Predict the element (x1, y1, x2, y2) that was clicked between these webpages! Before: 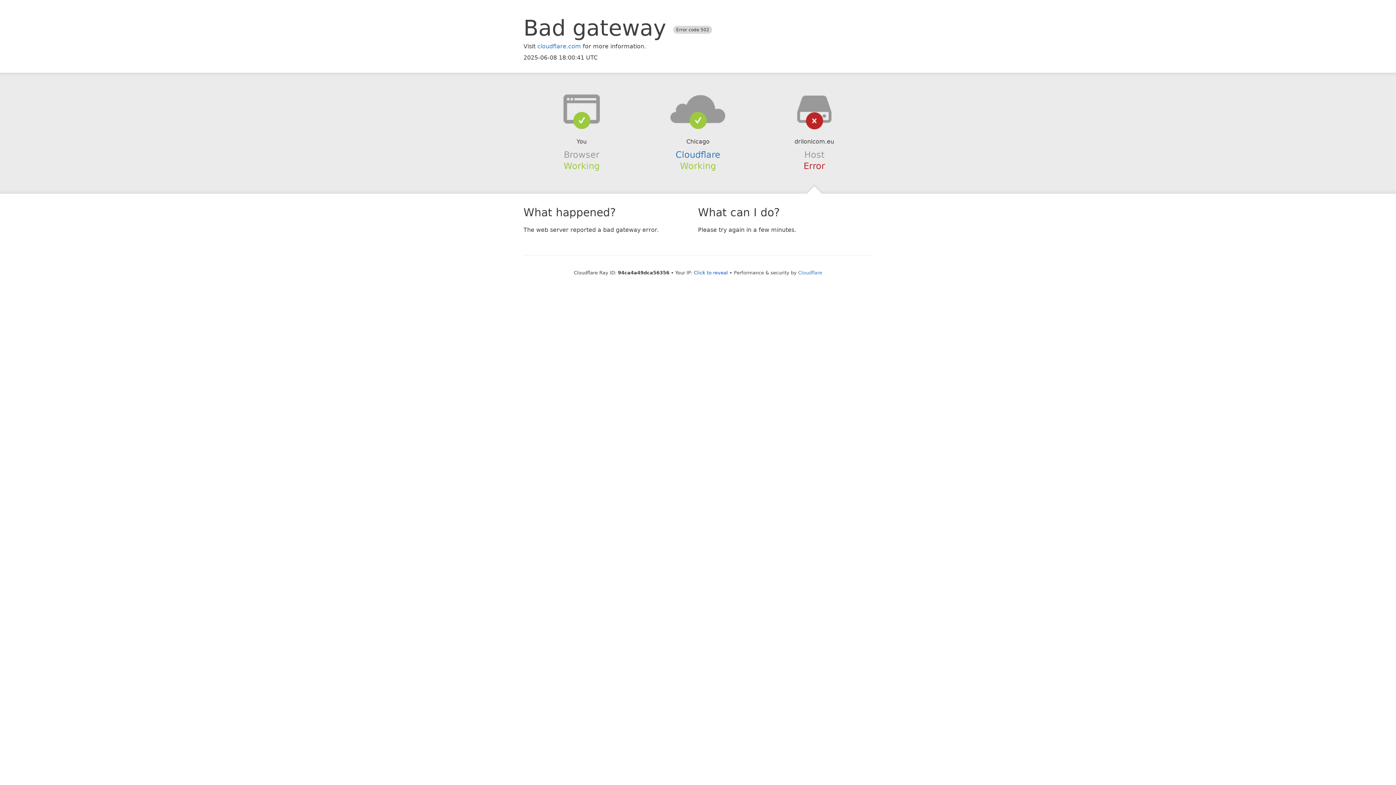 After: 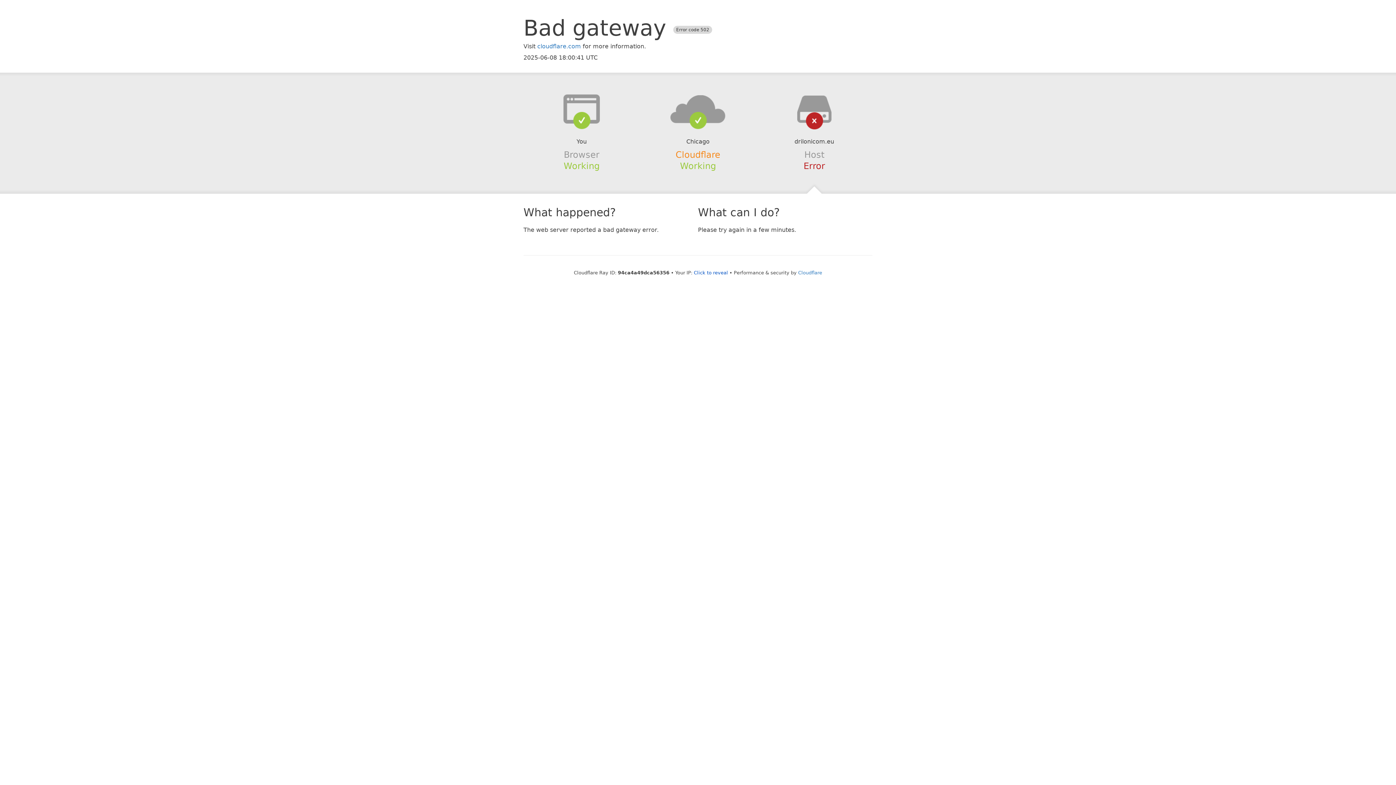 Action: bbox: (675, 149, 720, 159) label: Cloudflare